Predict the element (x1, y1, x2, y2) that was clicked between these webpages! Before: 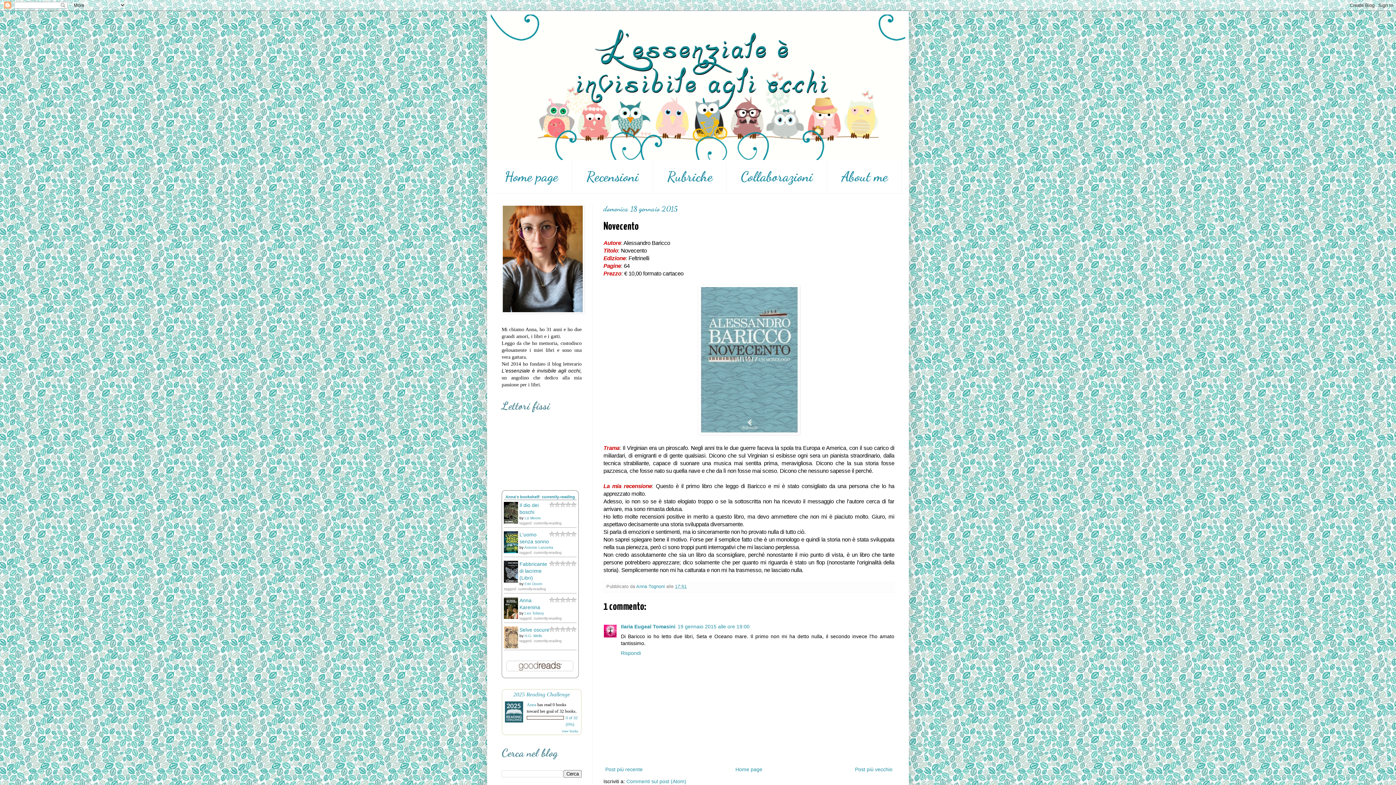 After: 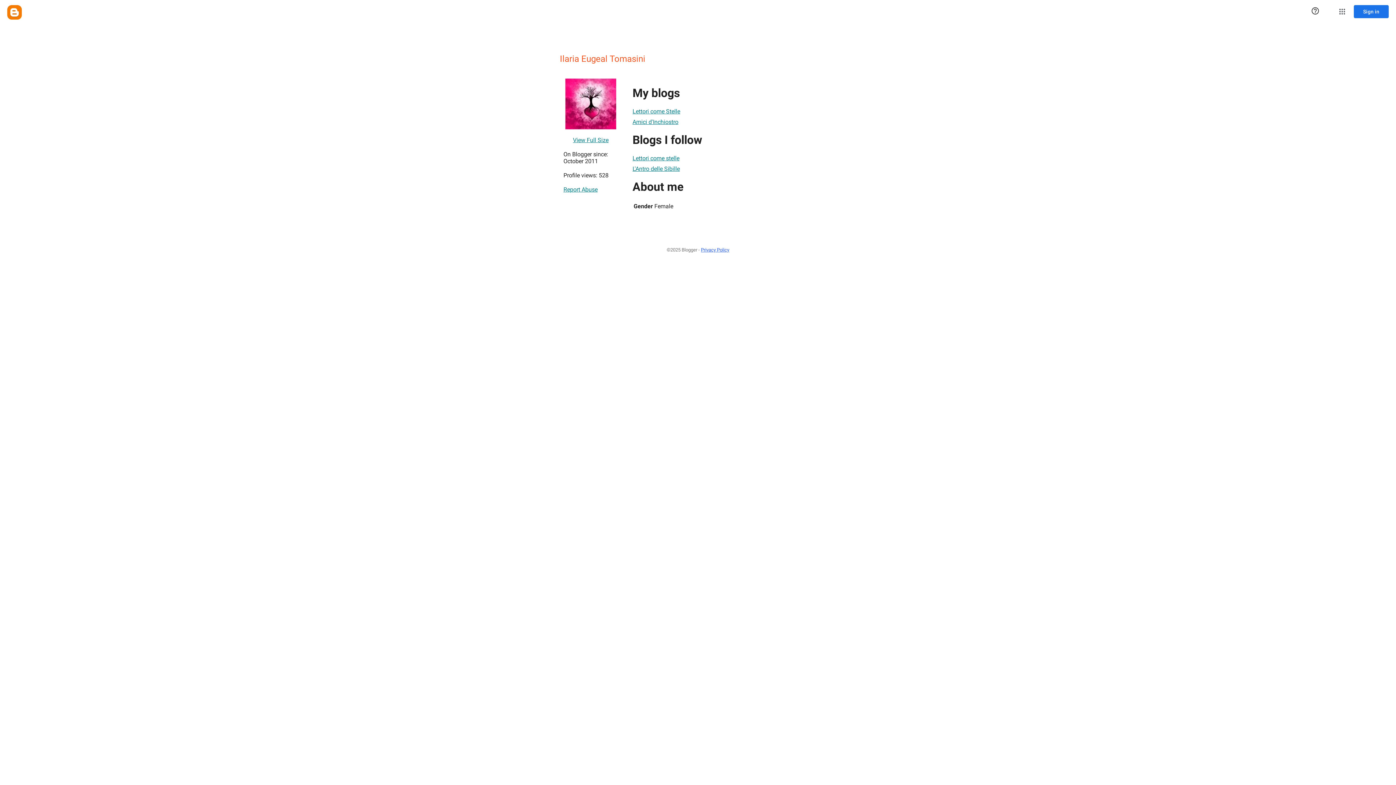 Action: label: Ilaria Eugeal Tomasini bbox: (621, 623, 675, 629)